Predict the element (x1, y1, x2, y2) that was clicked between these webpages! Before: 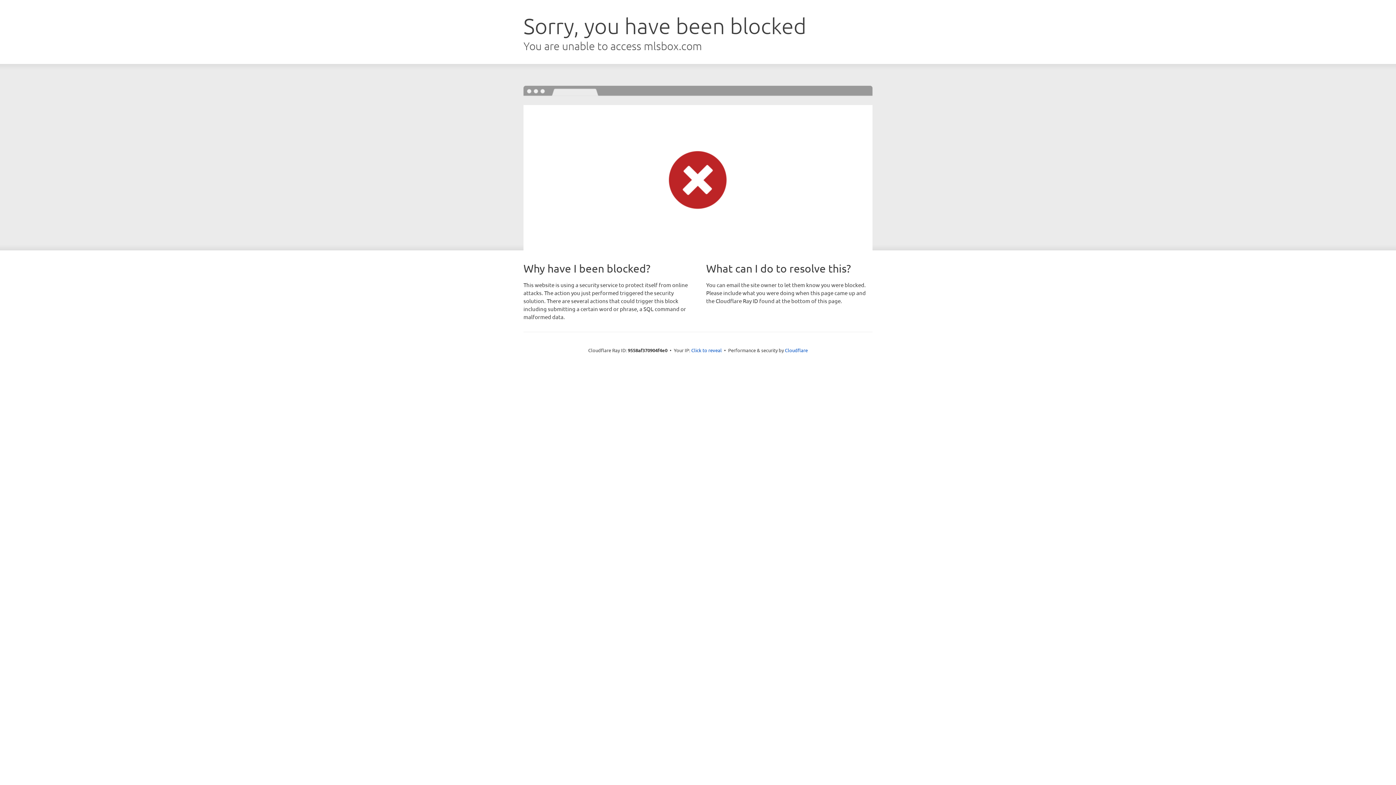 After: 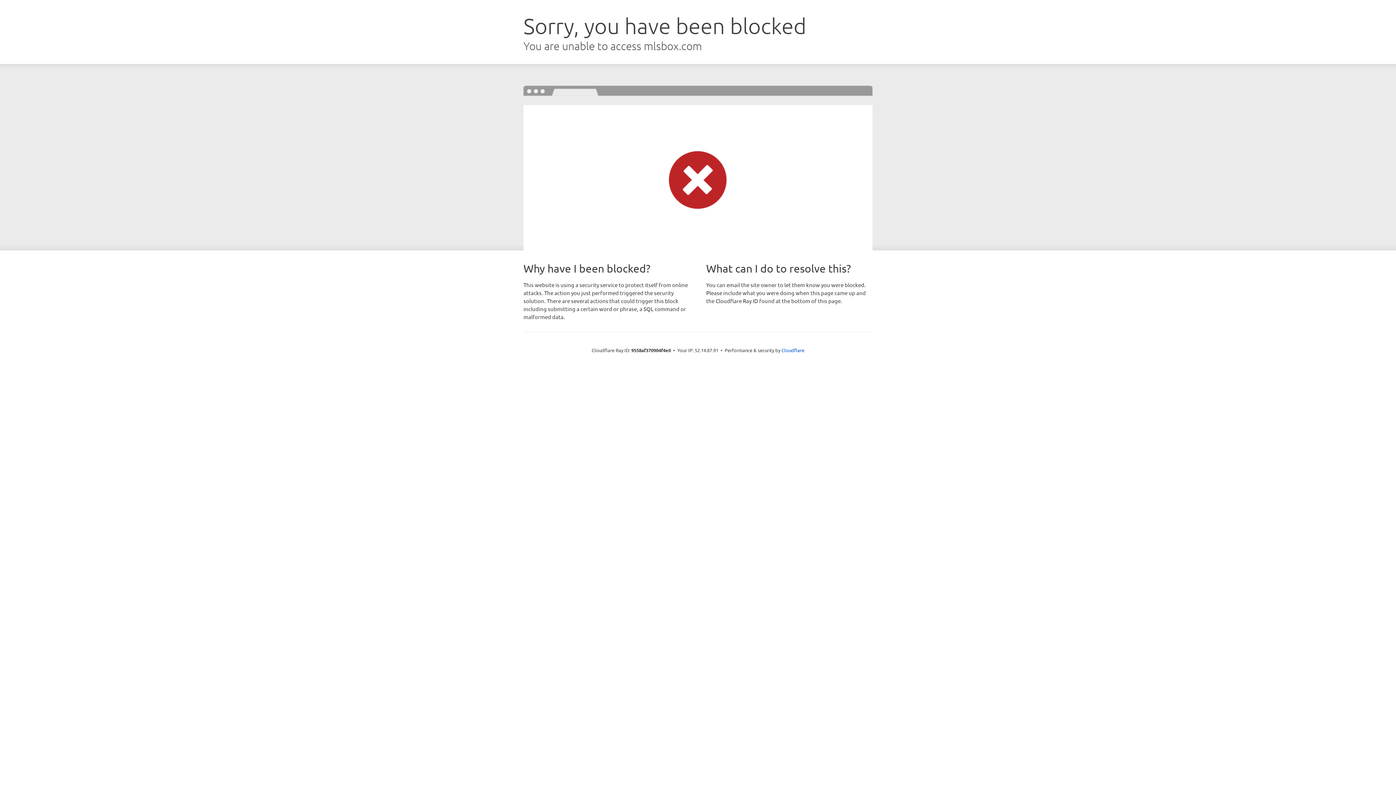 Action: label: Click to reveal bbox: (691, 346, 722, 353)